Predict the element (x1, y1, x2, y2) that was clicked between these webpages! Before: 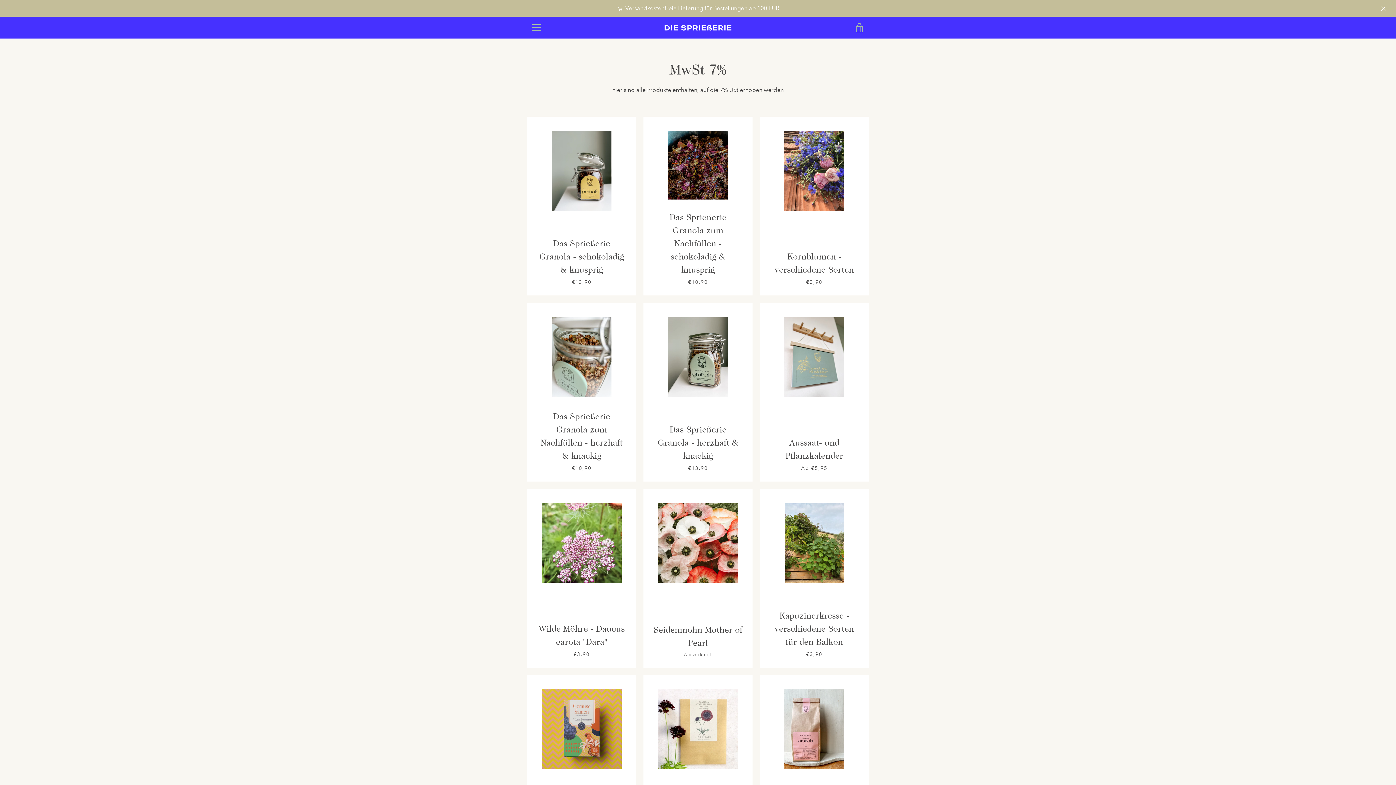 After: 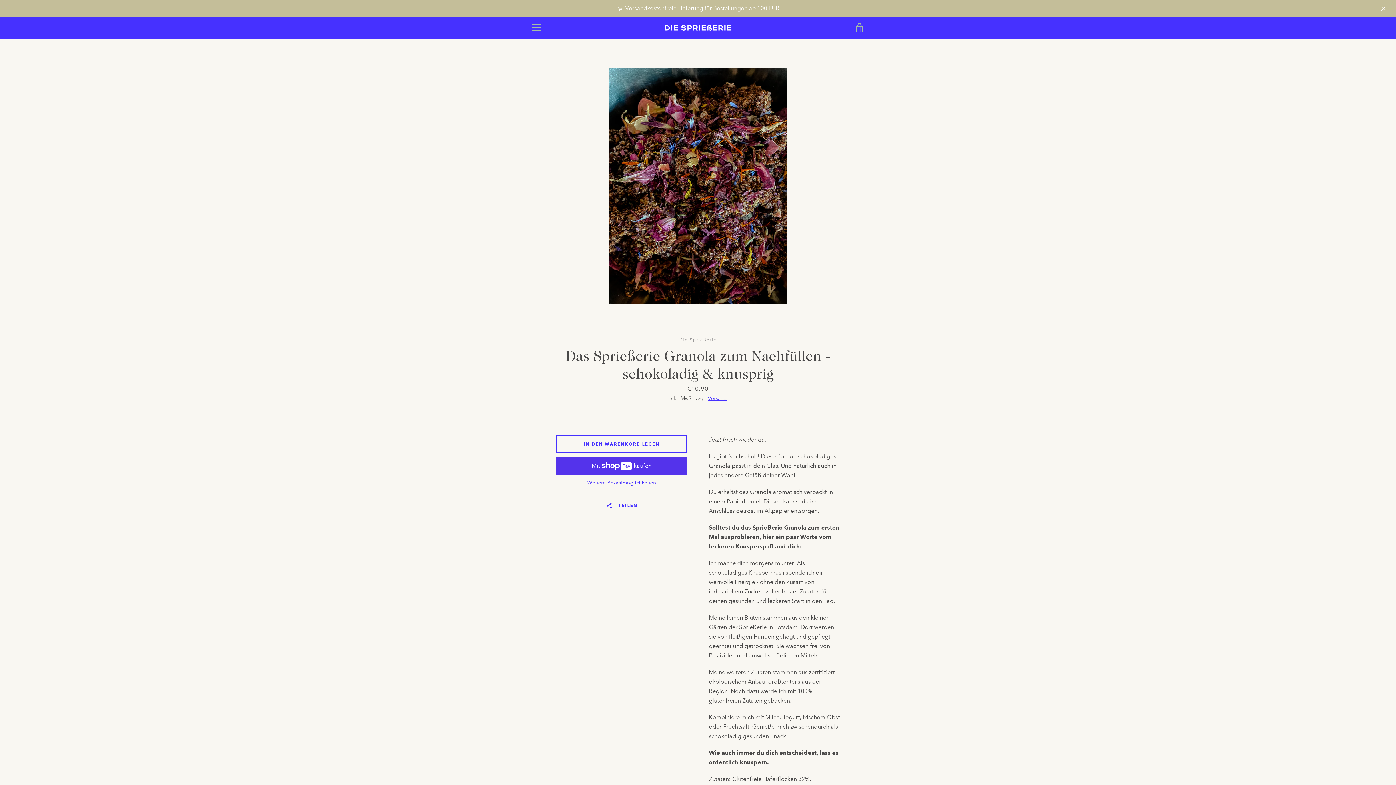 Action: bbox: (643, 116, 752, 295) label: Das Sprießerie Granola zum Nachfüllen - schokoladig & knusprig
€10,90